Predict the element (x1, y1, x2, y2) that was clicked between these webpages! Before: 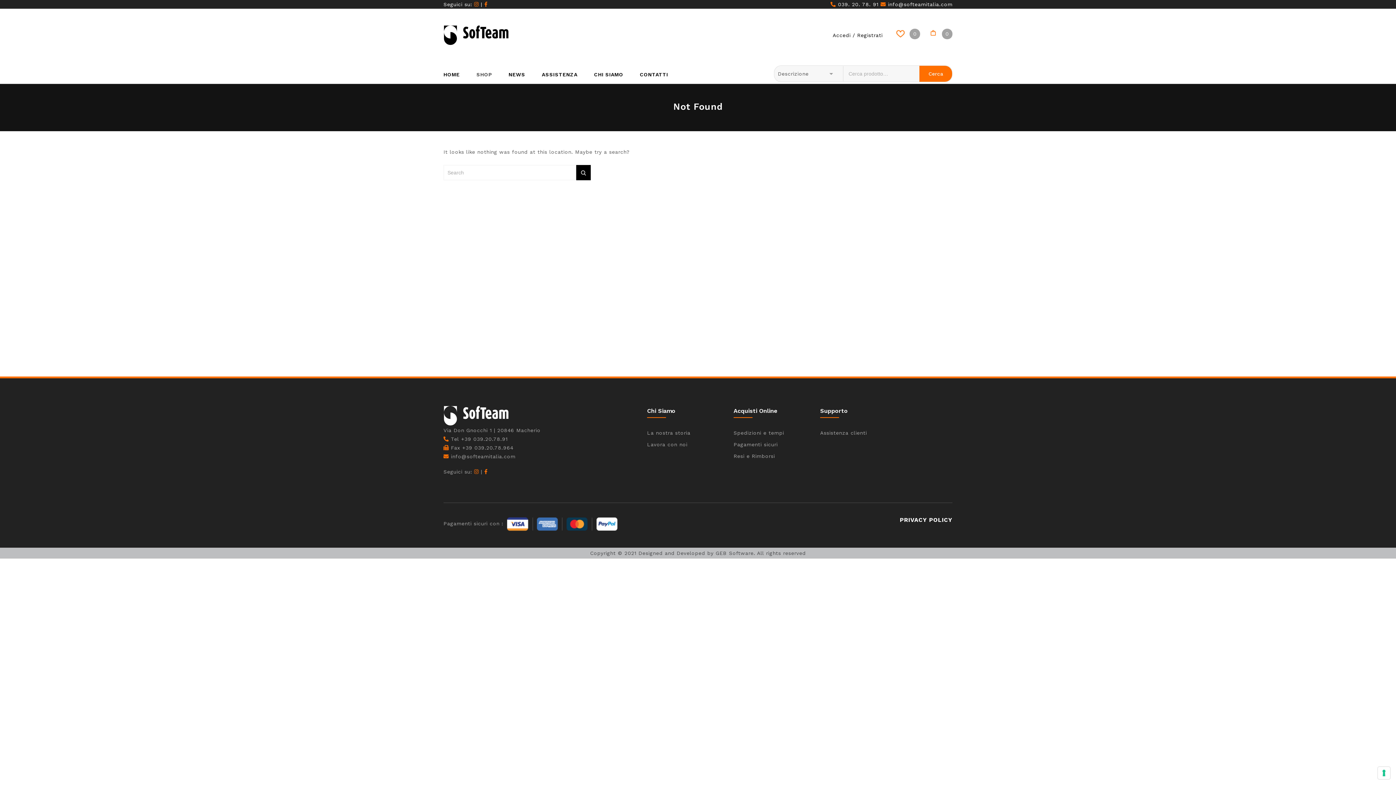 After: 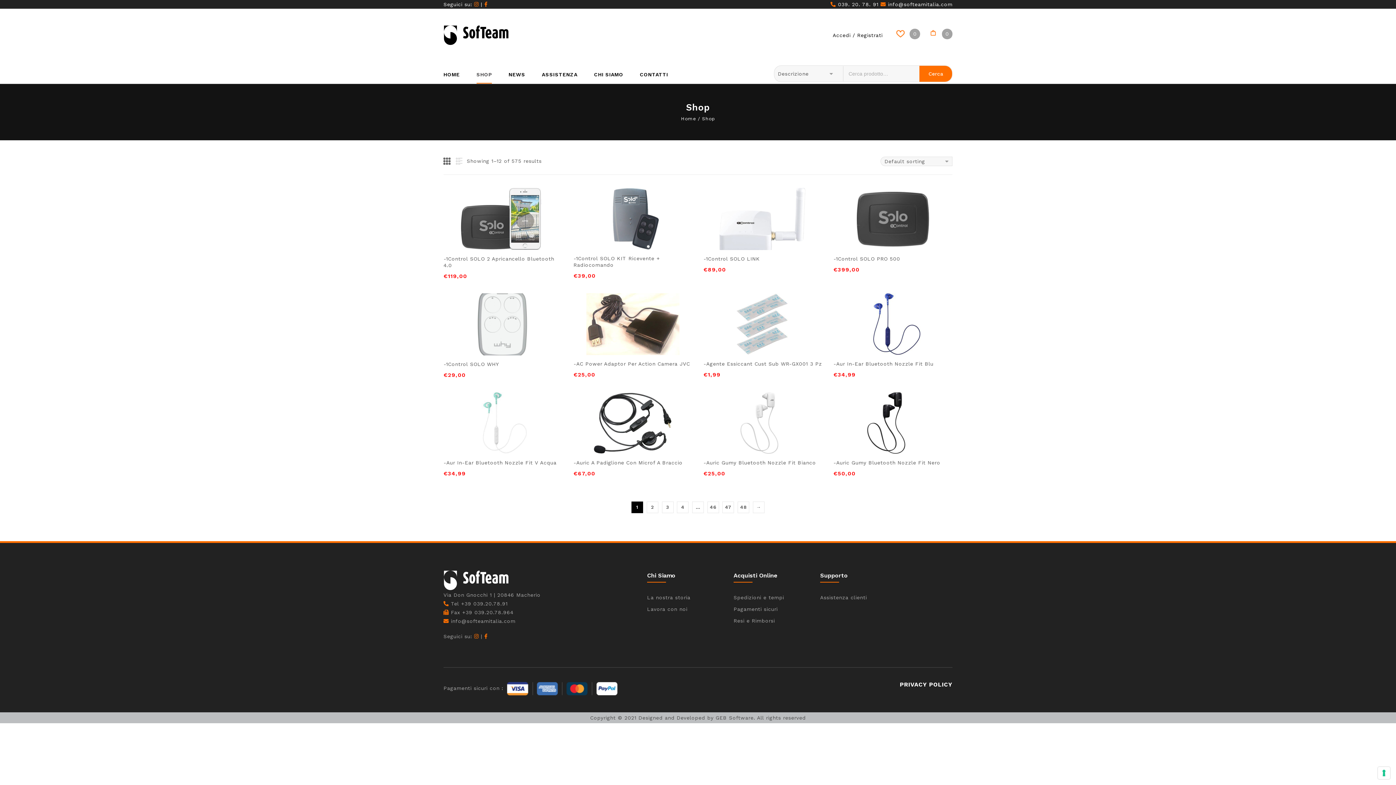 Action: bbox: (476, 65, 492, 83) label: SHOP